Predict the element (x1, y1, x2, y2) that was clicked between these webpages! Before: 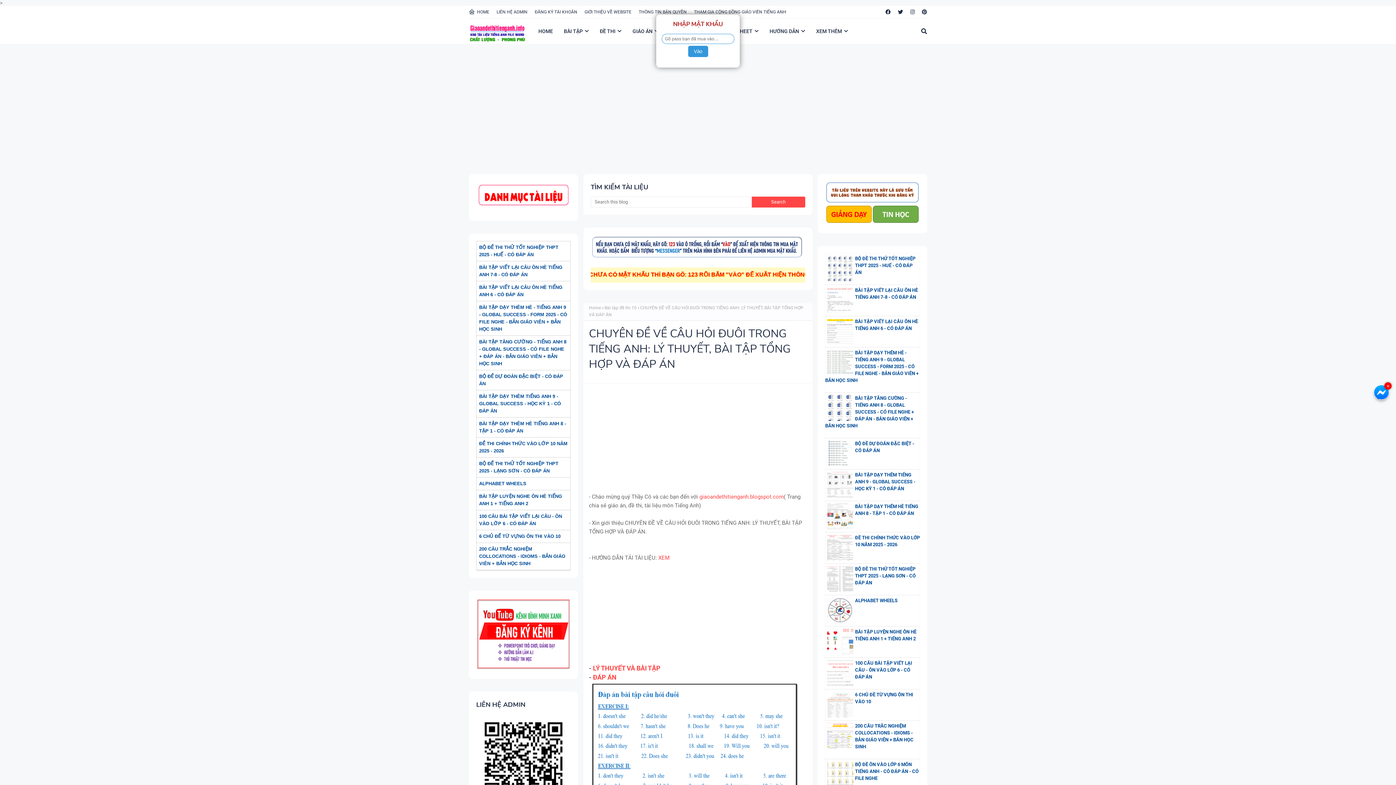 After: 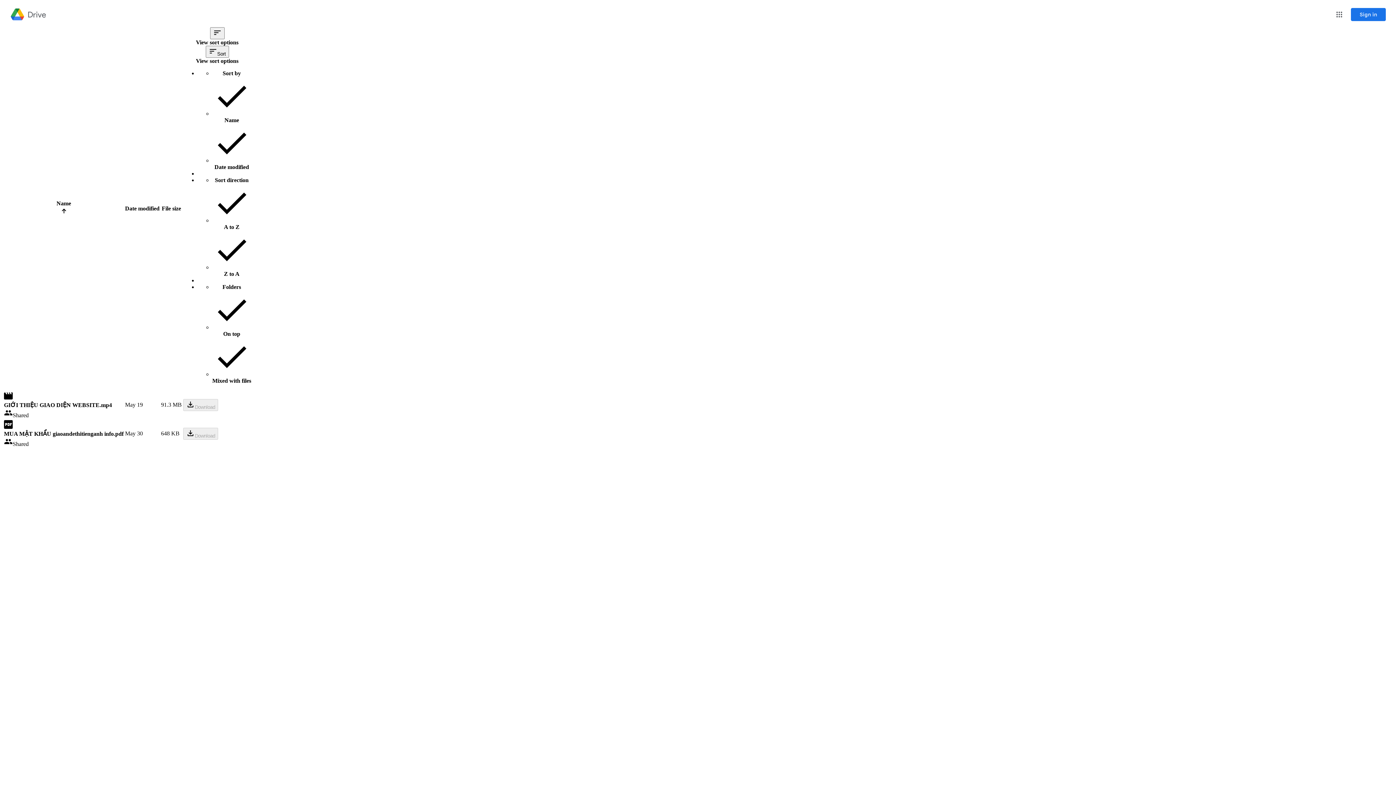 Action: bbox: (688, 45, 708, 57) label: Vào